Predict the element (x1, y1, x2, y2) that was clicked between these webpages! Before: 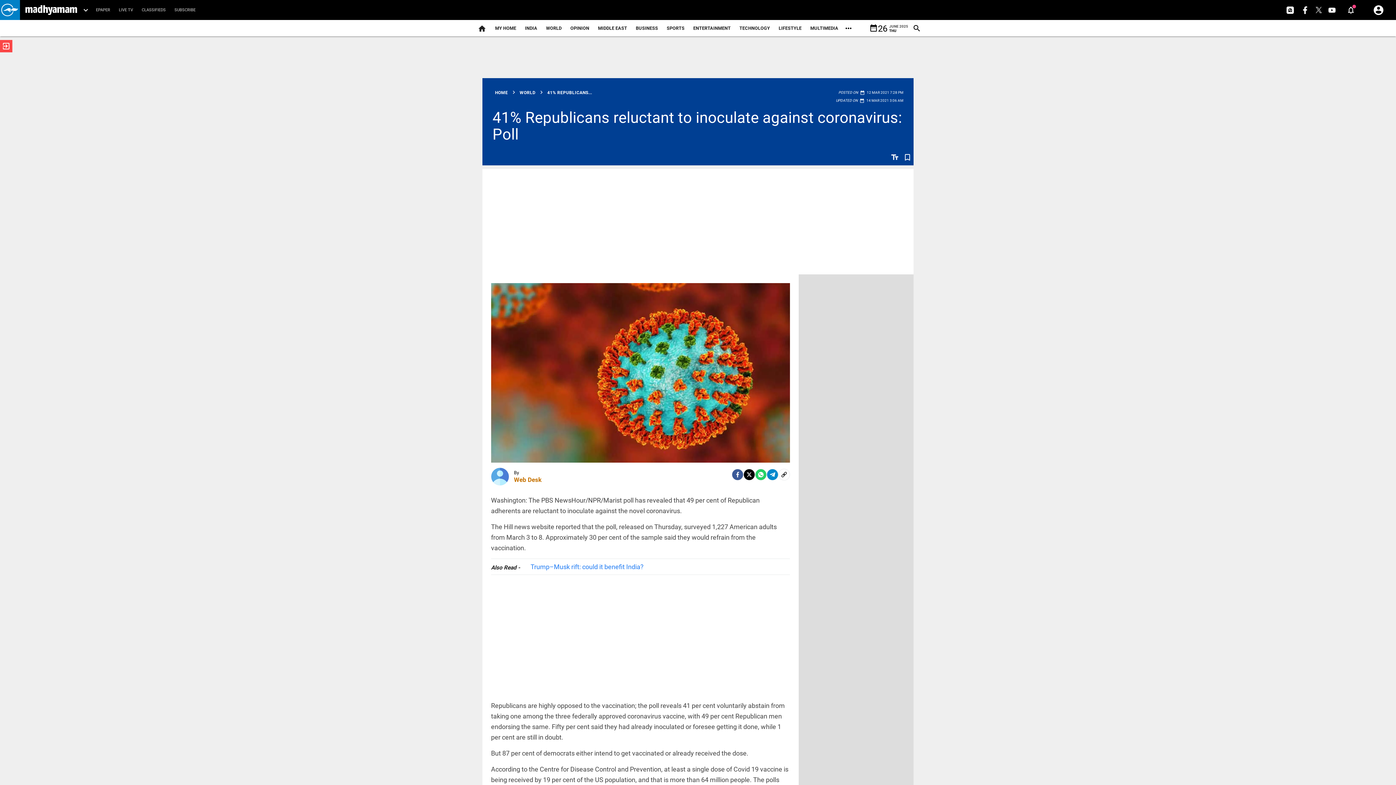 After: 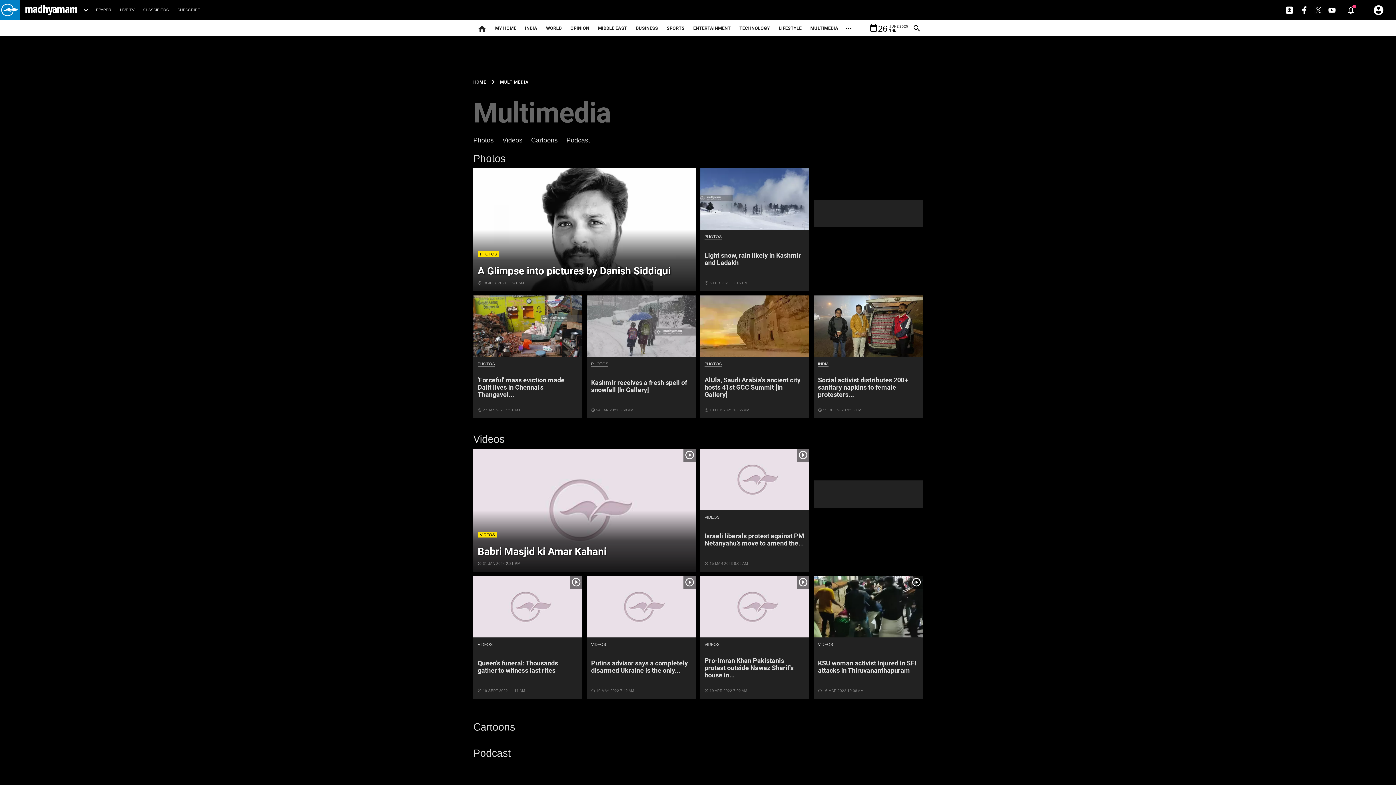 Action: label: MULTIMEDIA bbox: (806, 18, 842, 38)